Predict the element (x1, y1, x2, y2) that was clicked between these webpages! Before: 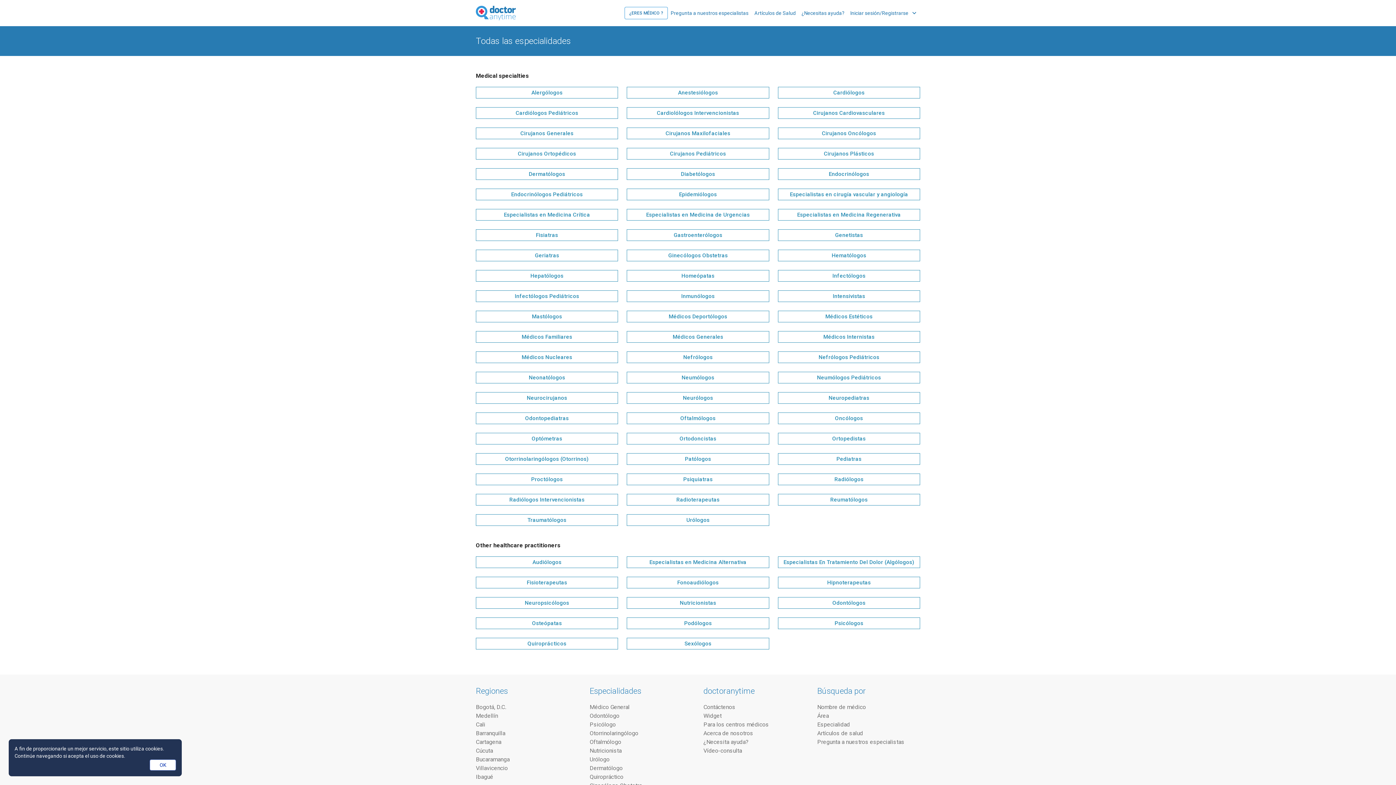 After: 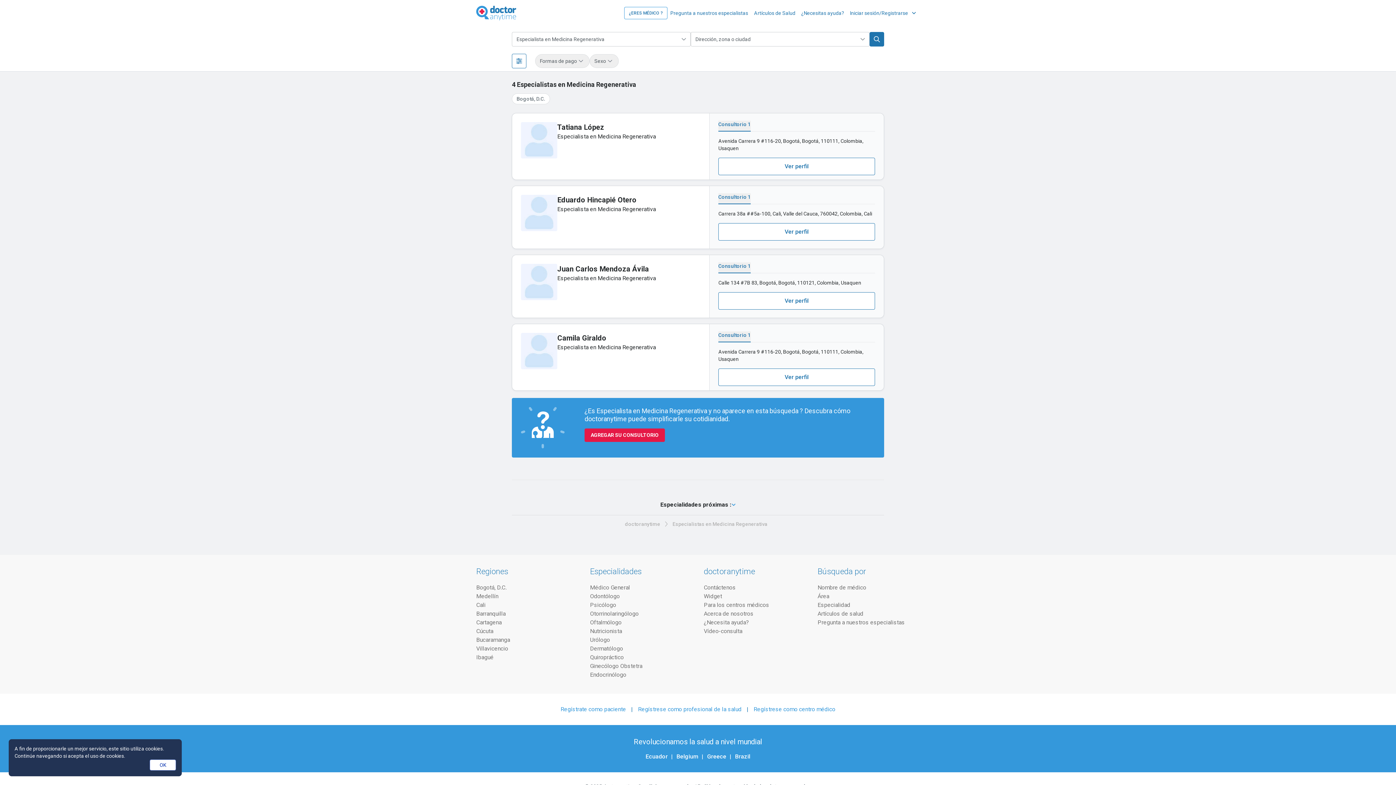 Action: label: Especialistas en Medicina Regenerativa bbox: (778, 209, 920, 220)